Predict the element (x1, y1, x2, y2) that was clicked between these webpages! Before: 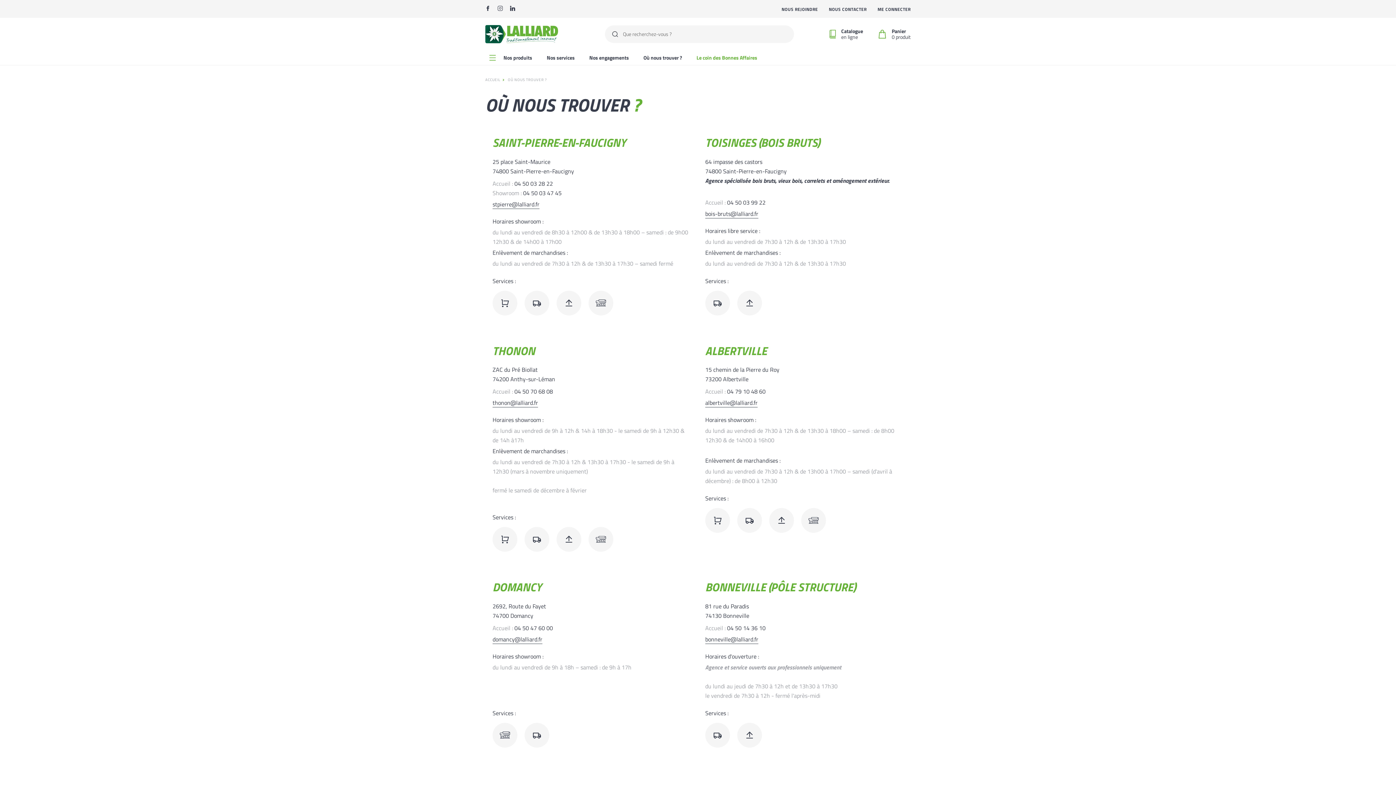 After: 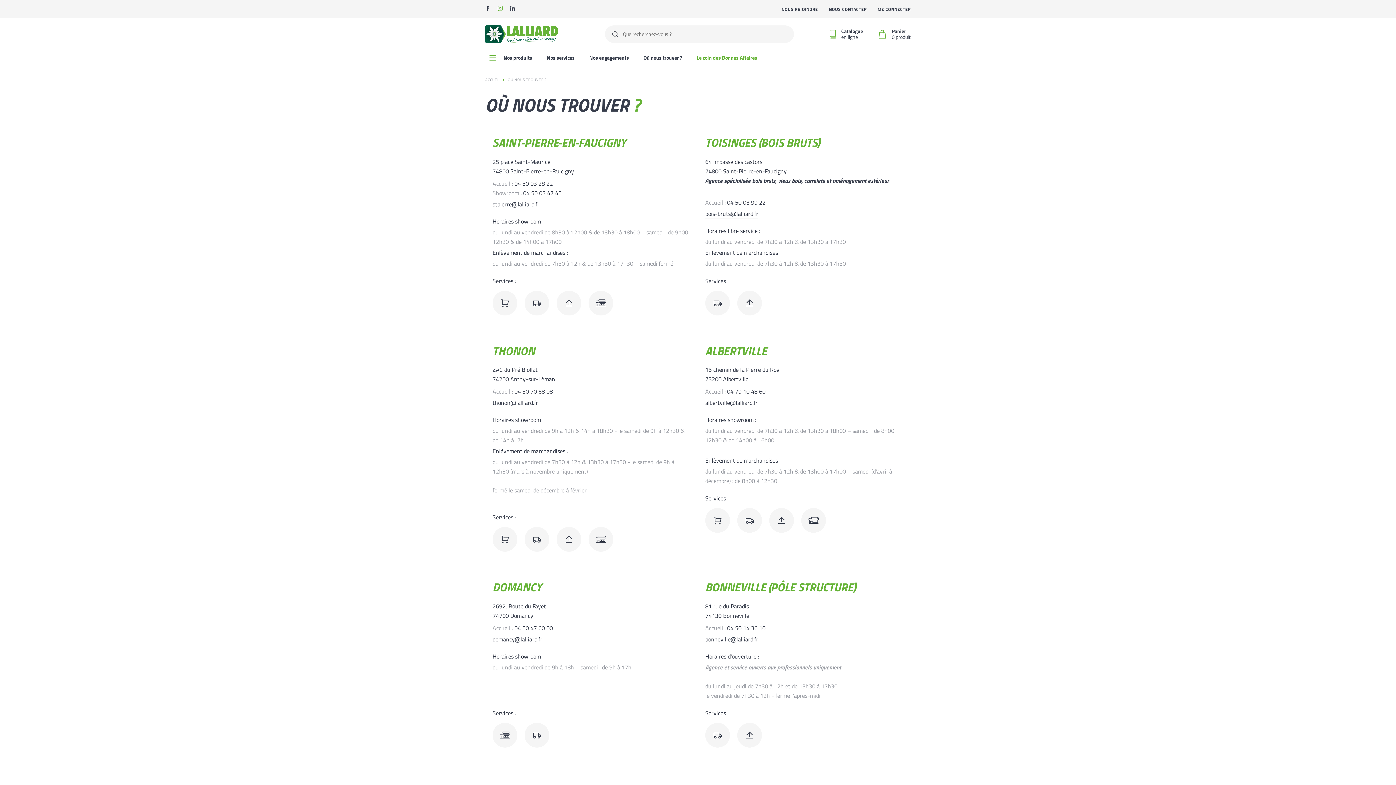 Action: bbox: (497, 5, 502, 12)